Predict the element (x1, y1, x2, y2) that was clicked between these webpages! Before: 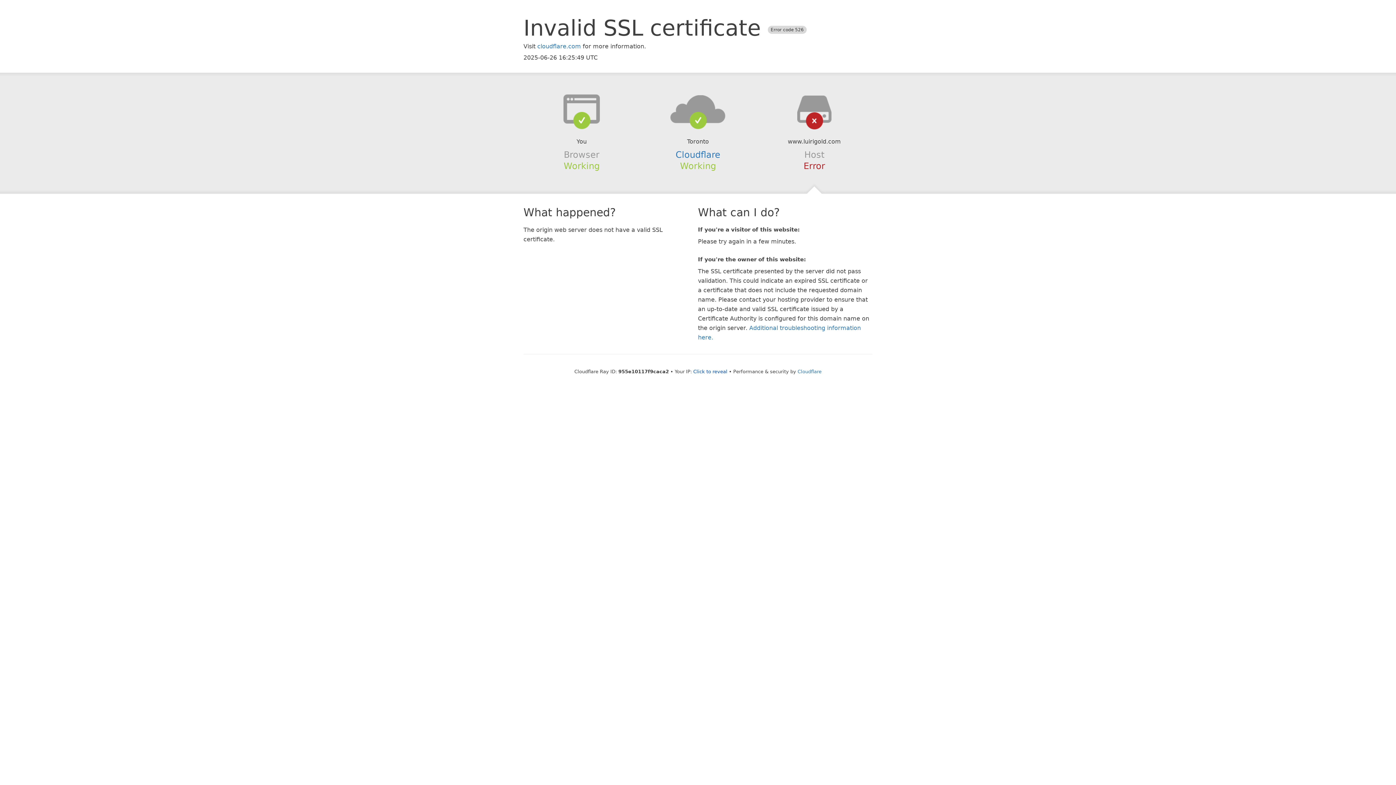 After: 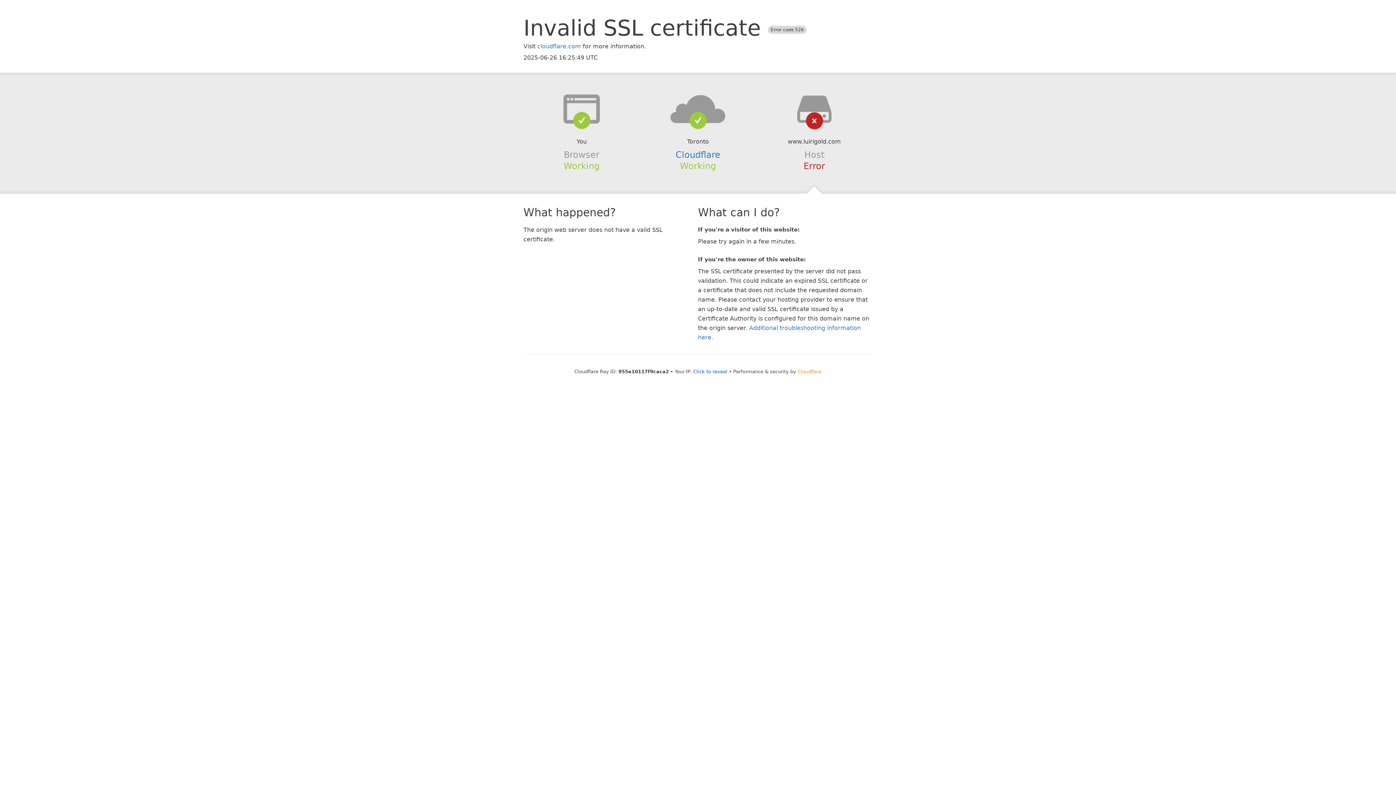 Action: label: Cloudflare bbox: (797, 368, 821, 374)